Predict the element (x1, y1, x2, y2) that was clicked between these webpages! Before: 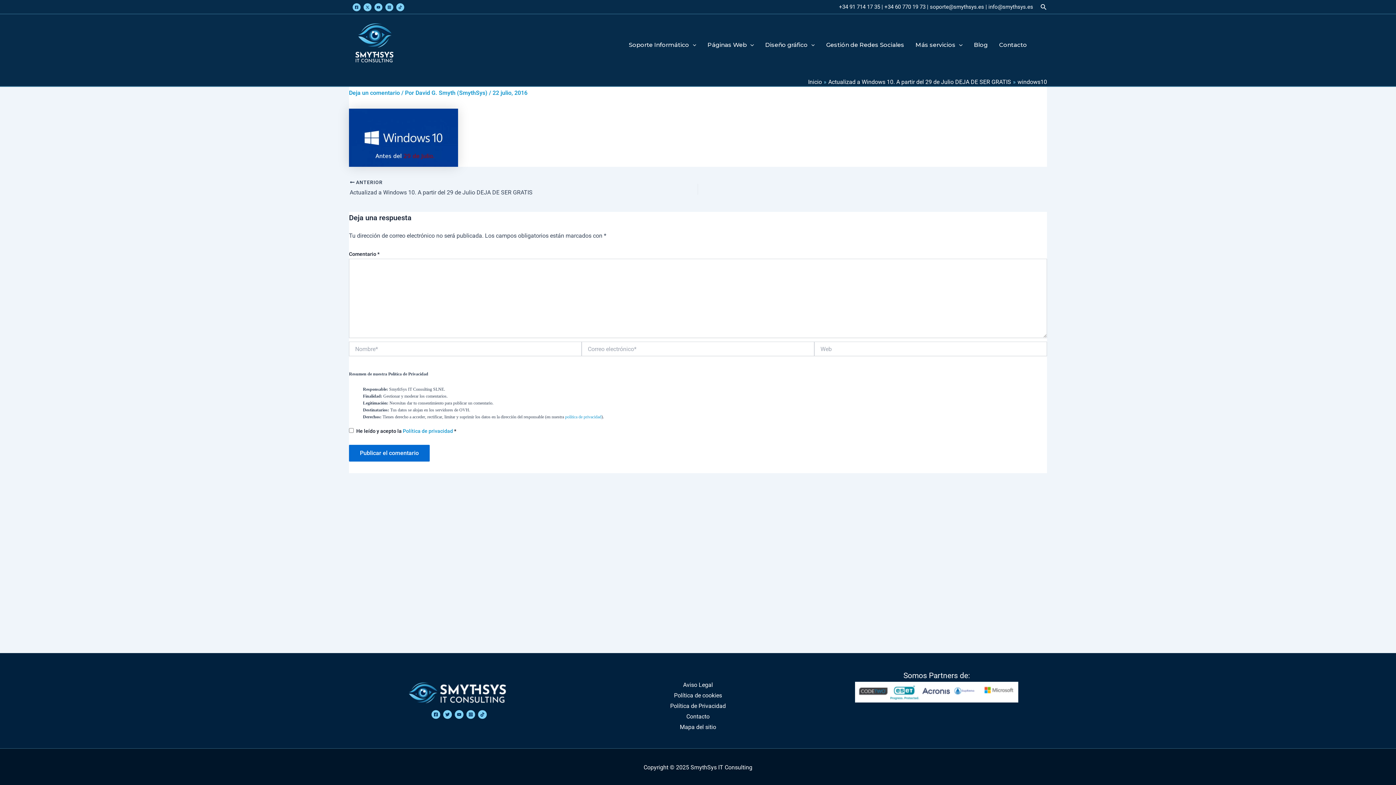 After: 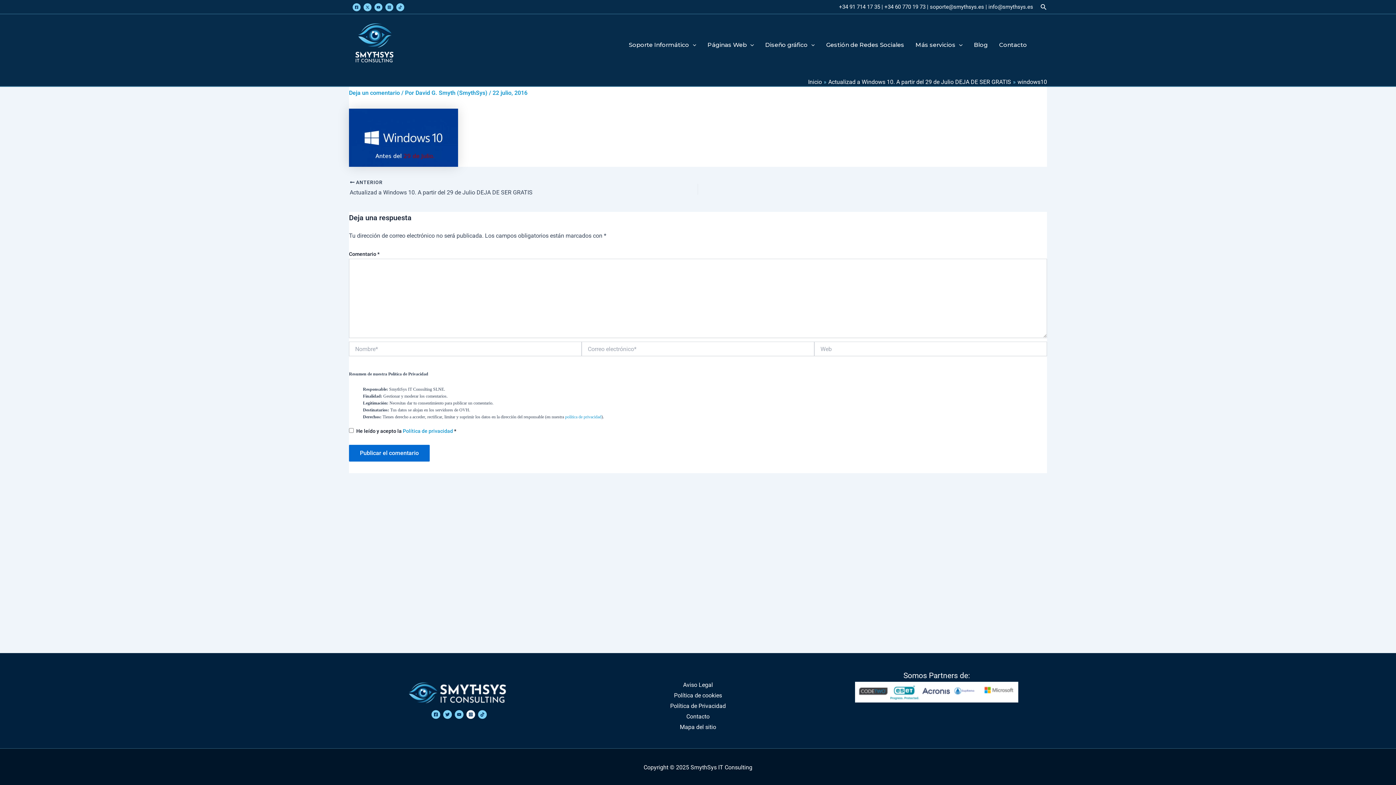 Action: label: Instagram bbox: (466, 710, 475, 719)